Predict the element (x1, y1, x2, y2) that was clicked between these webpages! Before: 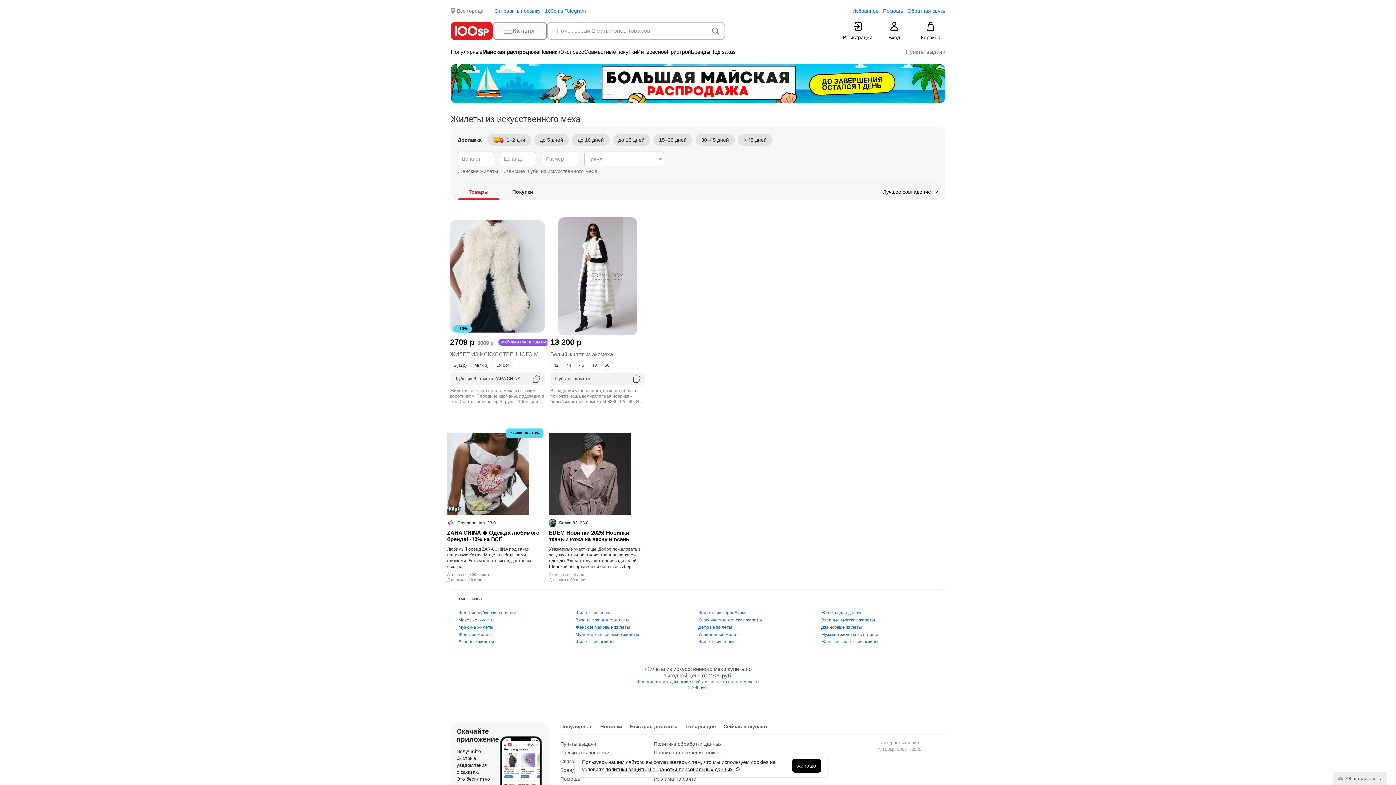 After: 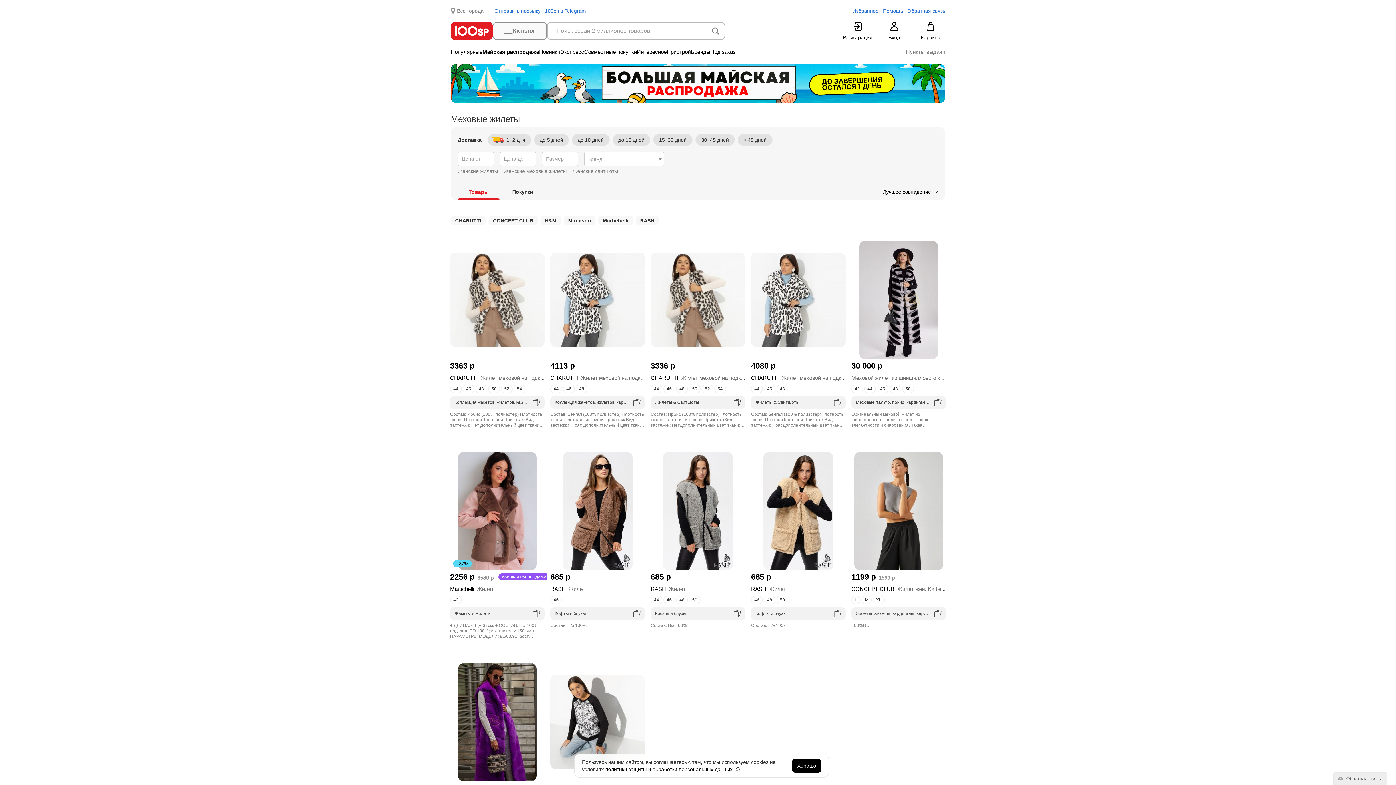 Action: label: Меховые жилеты bbox: (458, 617, 494, 622)